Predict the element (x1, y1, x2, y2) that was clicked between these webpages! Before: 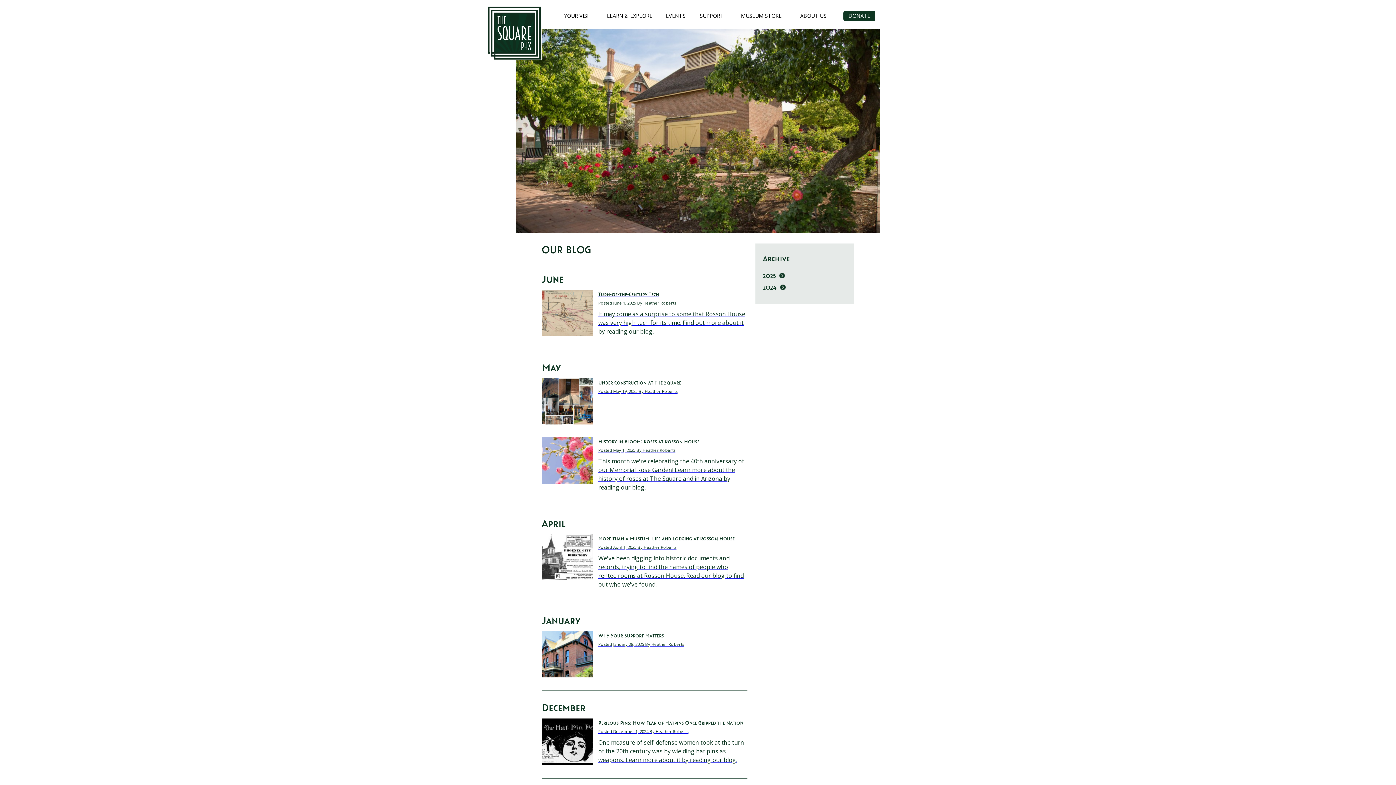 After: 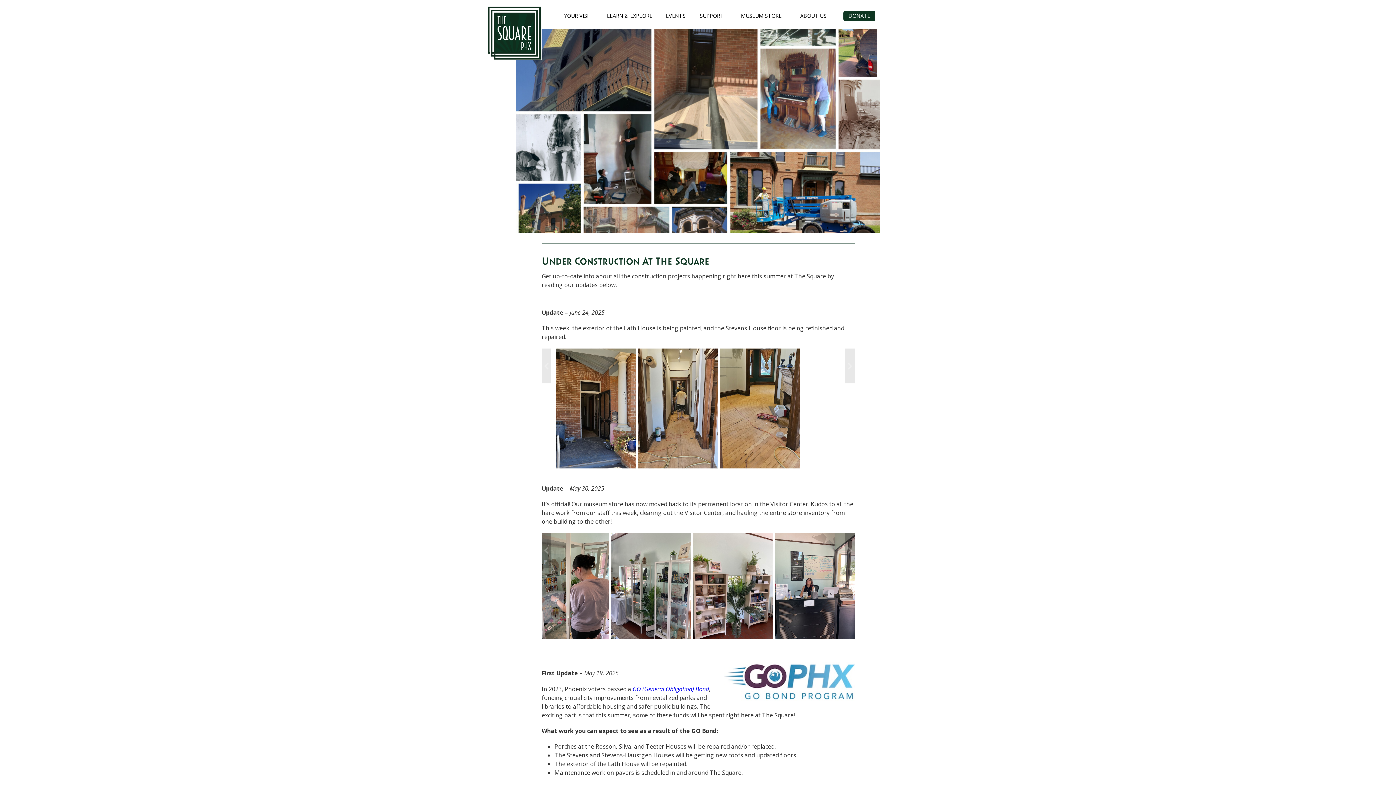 Action: label: Under Construction at The Square

Posted May 19, 2025 By Heather Roberts bbox: (541, 378, 747, 430)